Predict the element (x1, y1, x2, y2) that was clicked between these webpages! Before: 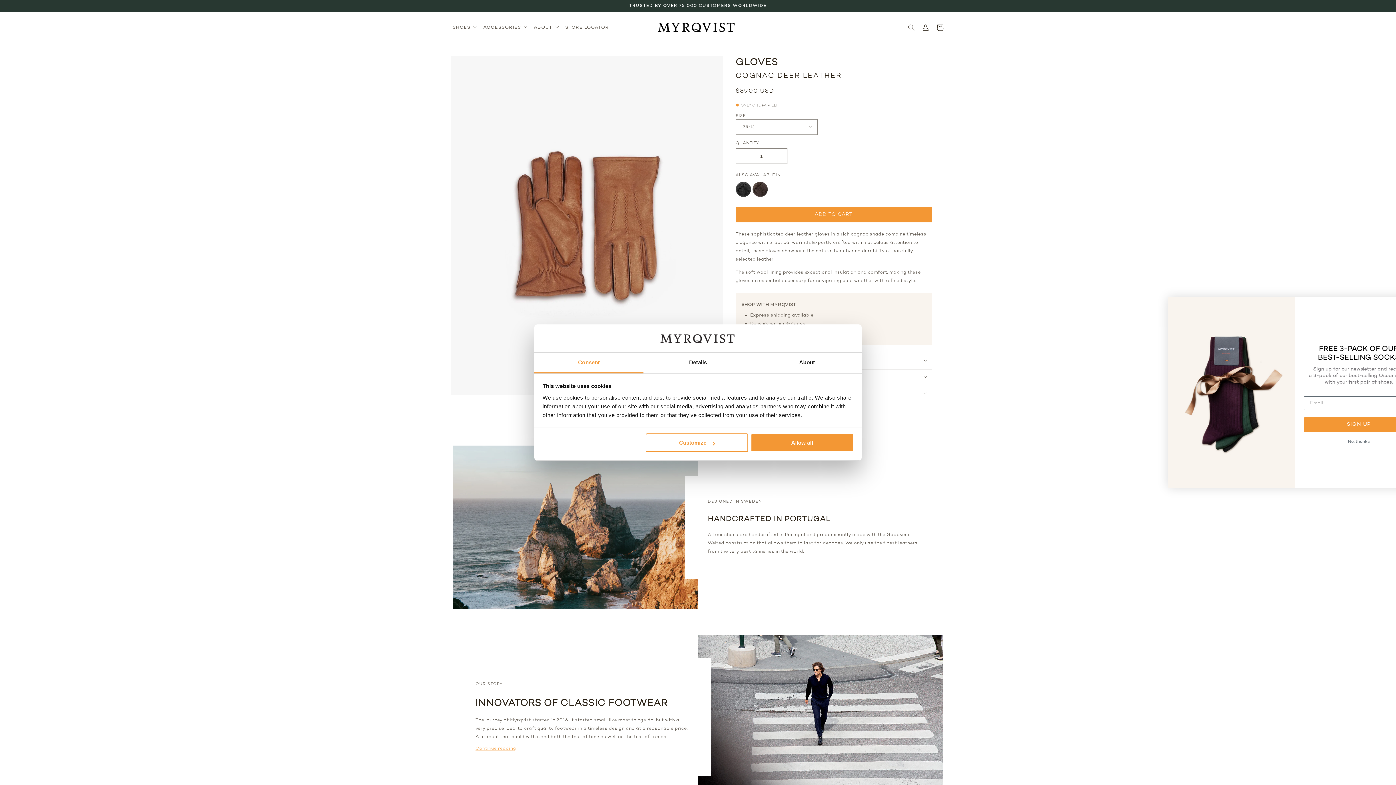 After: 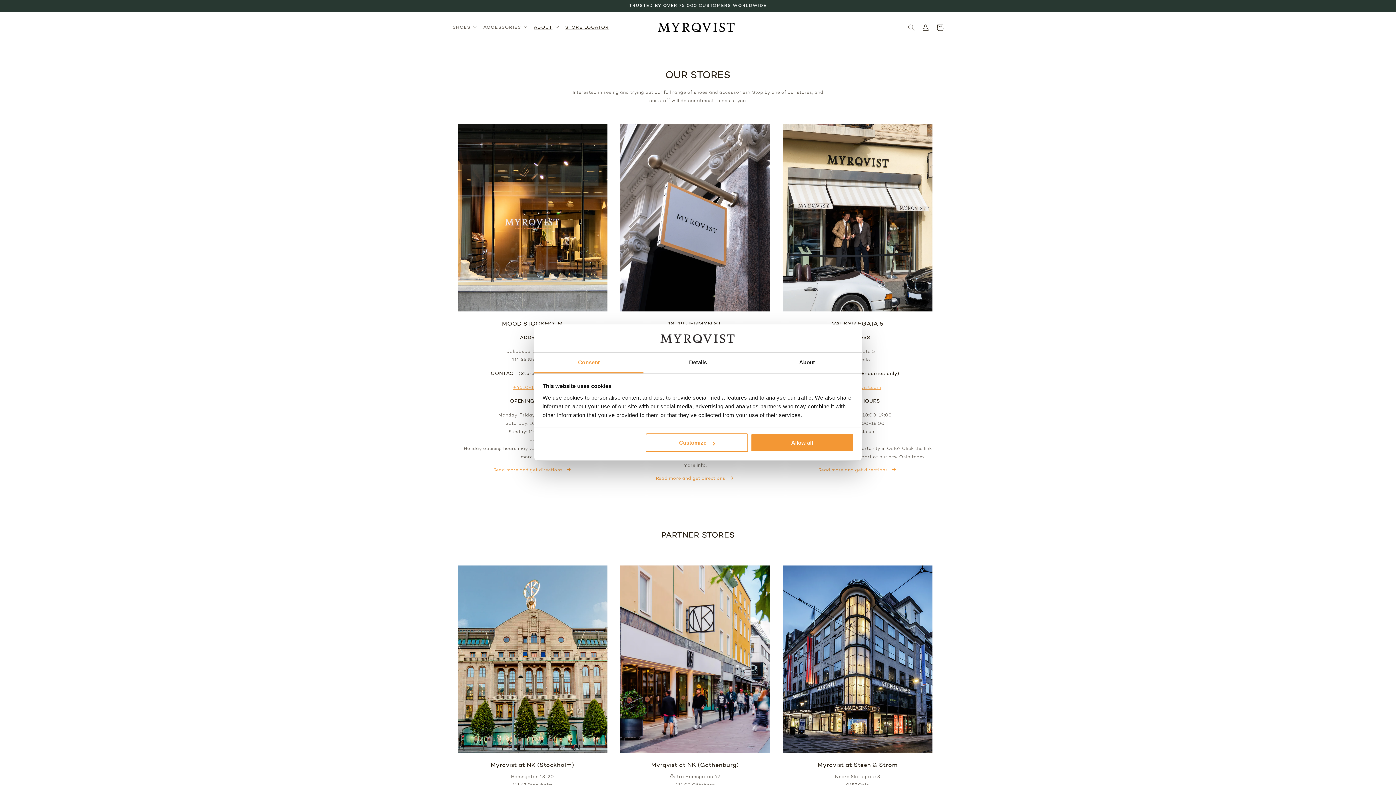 Action: bbox: (561, 20, 613, 34) label: STORE LOCATOR